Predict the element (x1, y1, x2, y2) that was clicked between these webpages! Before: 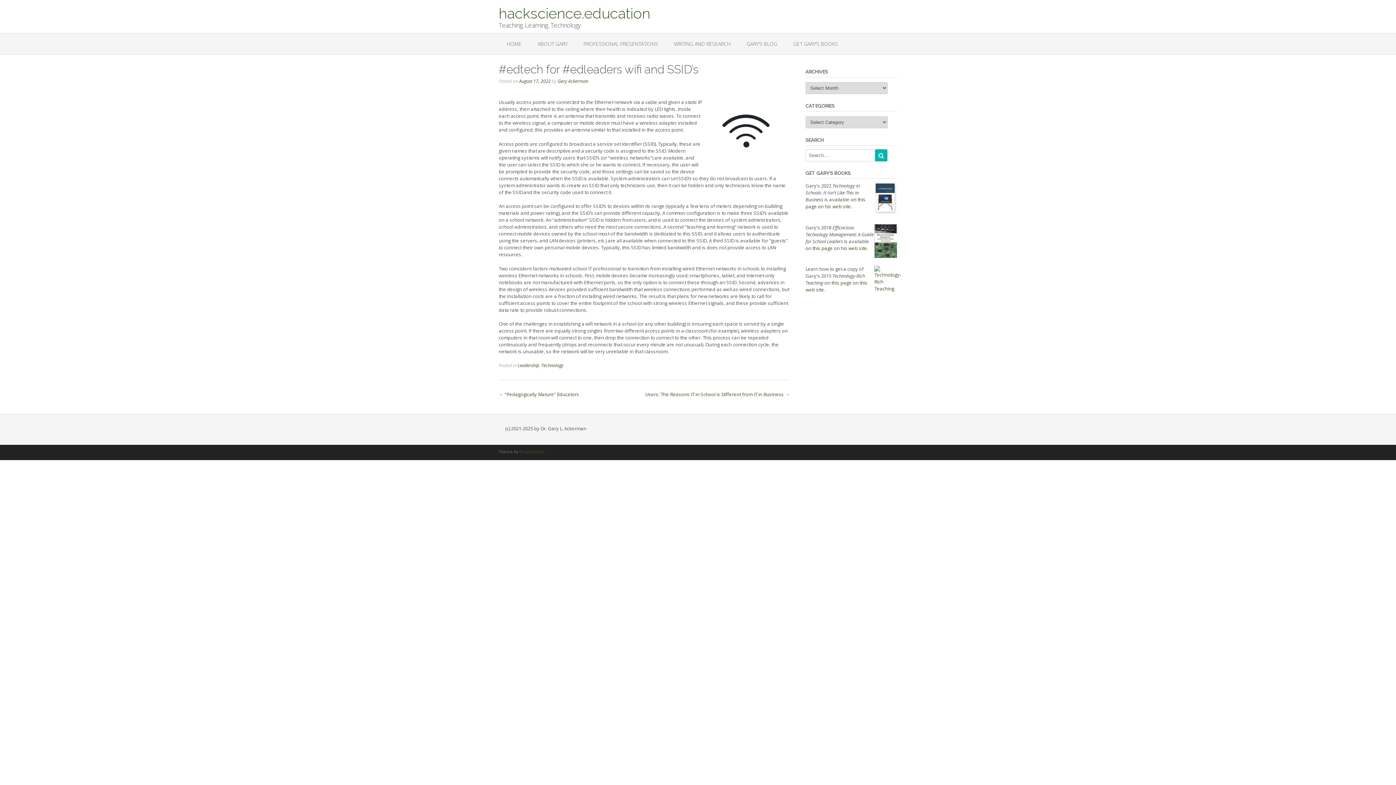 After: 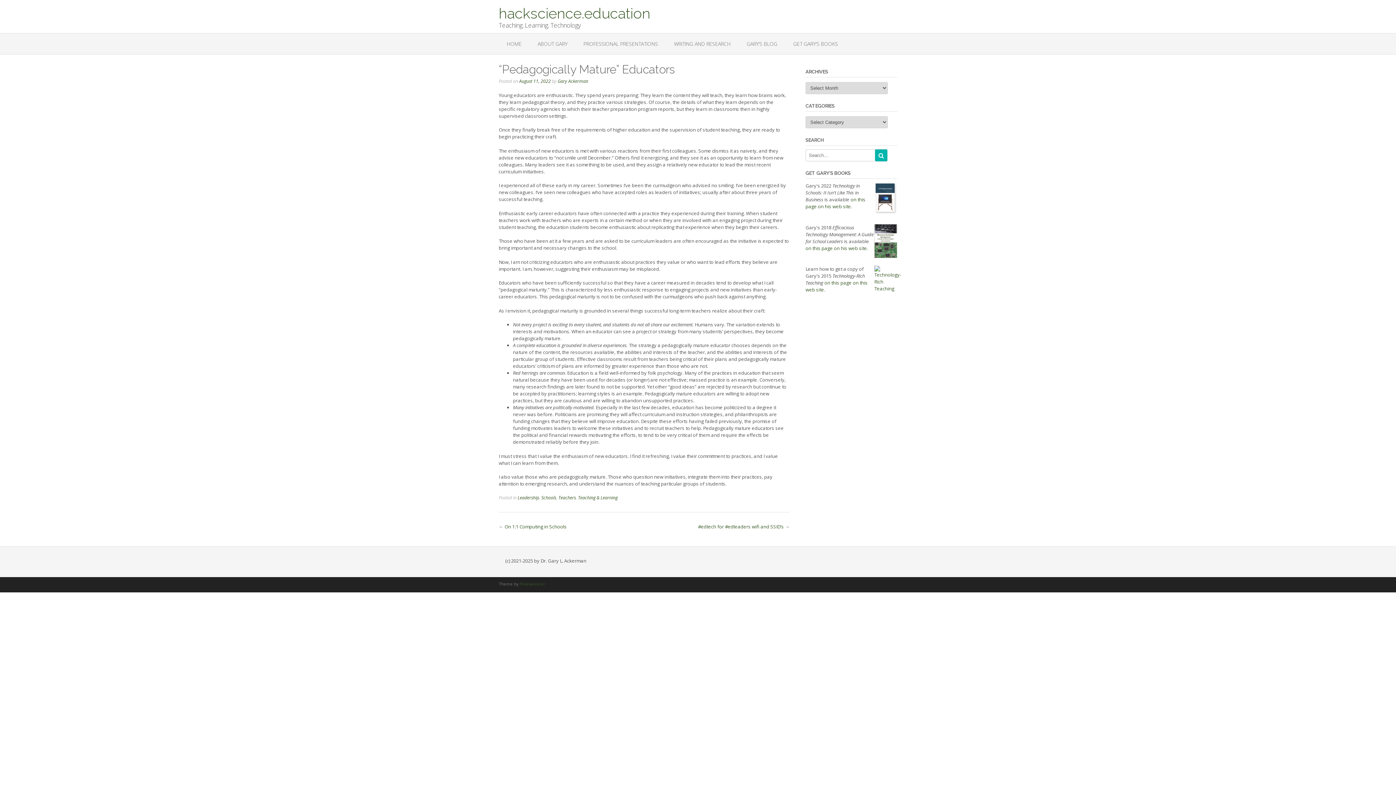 Action: bbox: (498, 391, 579, 397) label: ← “Pedagogically Mature” Educators